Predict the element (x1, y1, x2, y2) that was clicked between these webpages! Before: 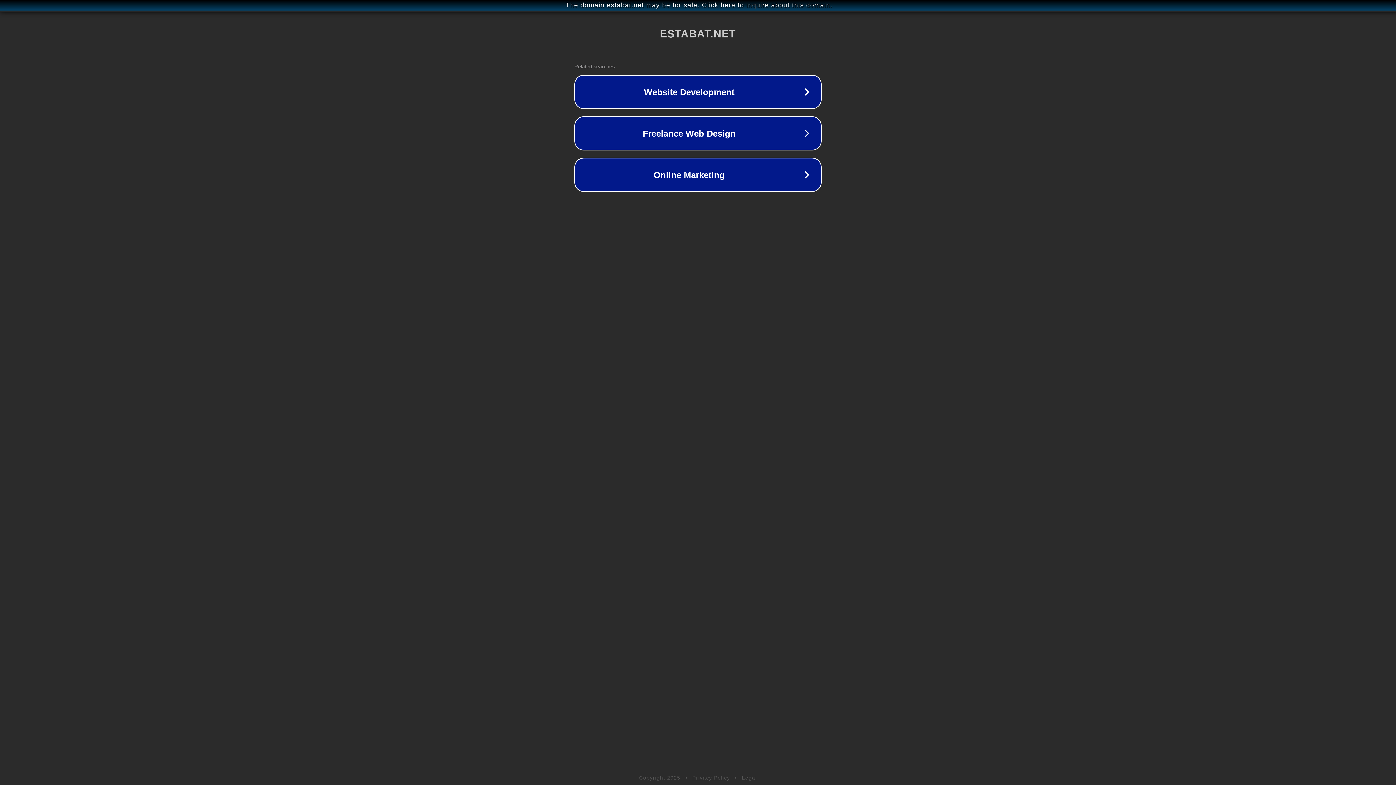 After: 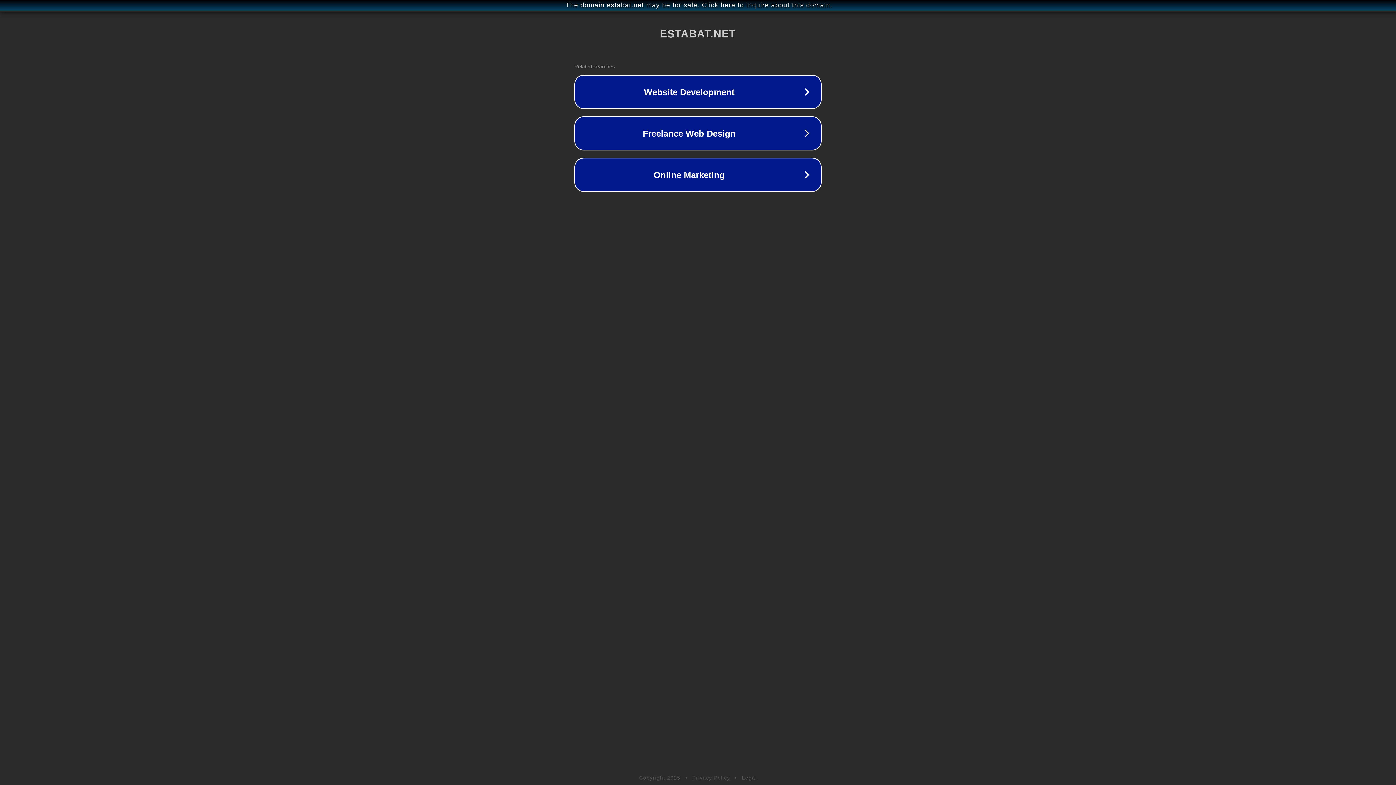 Action: label: Legal bbox: (742, 775, 757, 781)